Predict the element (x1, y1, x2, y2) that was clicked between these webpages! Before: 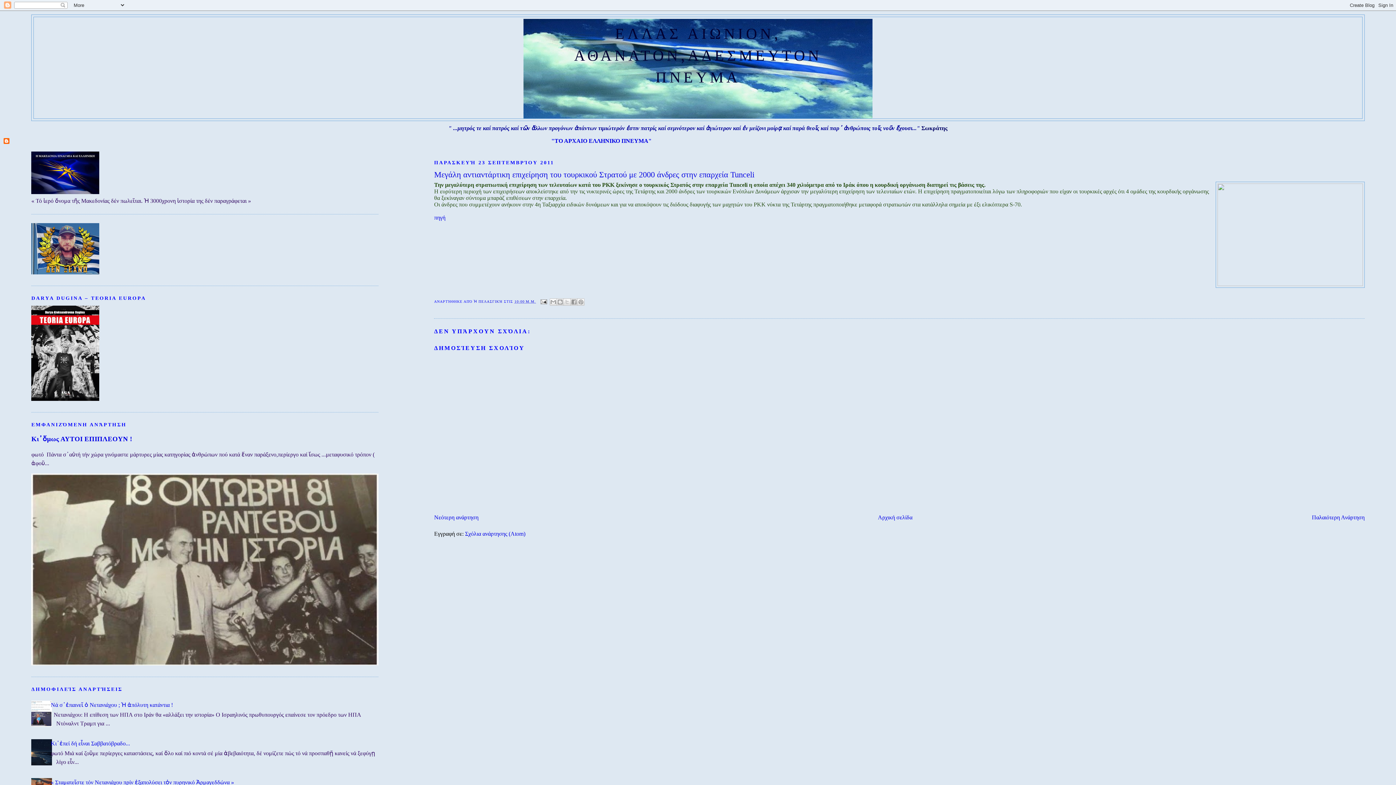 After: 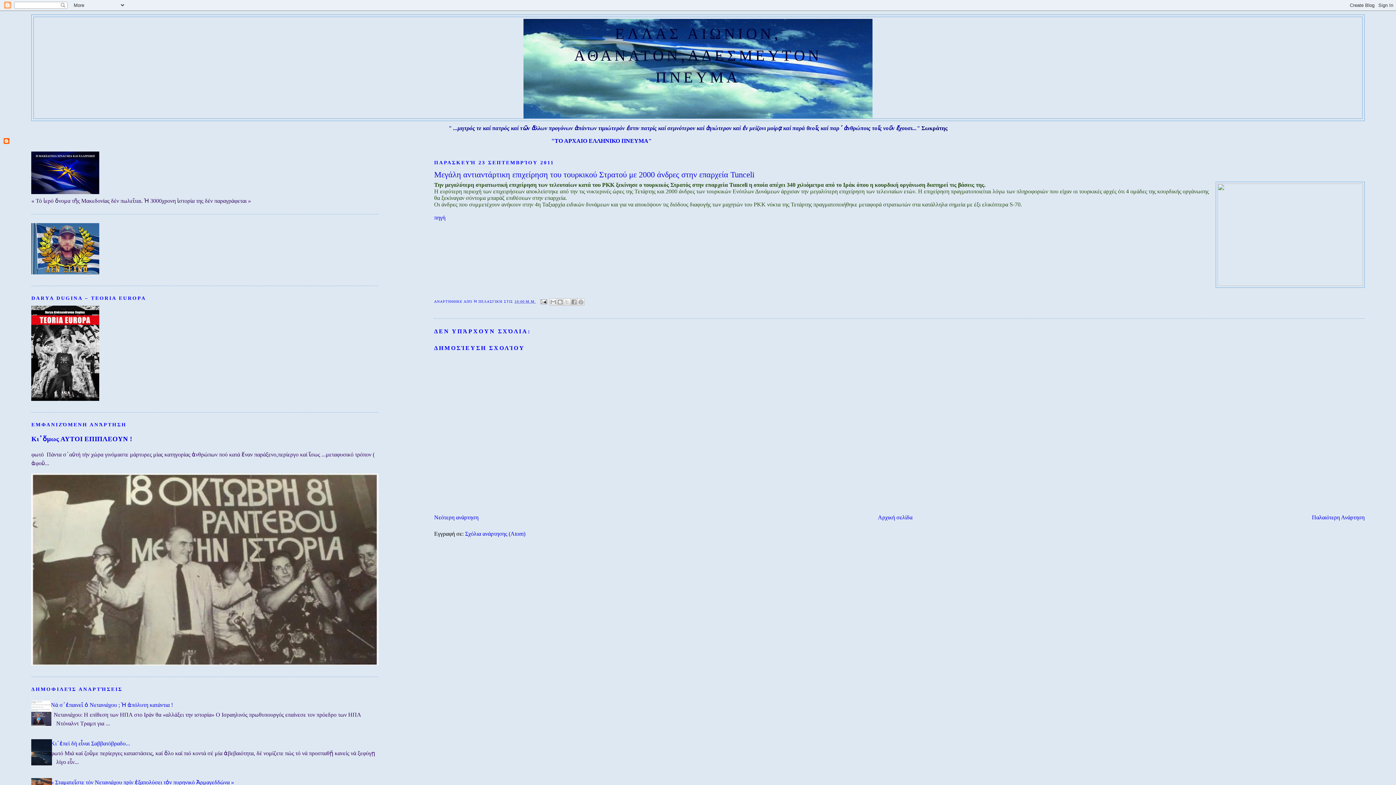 Action: label: 10:00 Μ.Μ. bbox: (514, 299, 536, 303)